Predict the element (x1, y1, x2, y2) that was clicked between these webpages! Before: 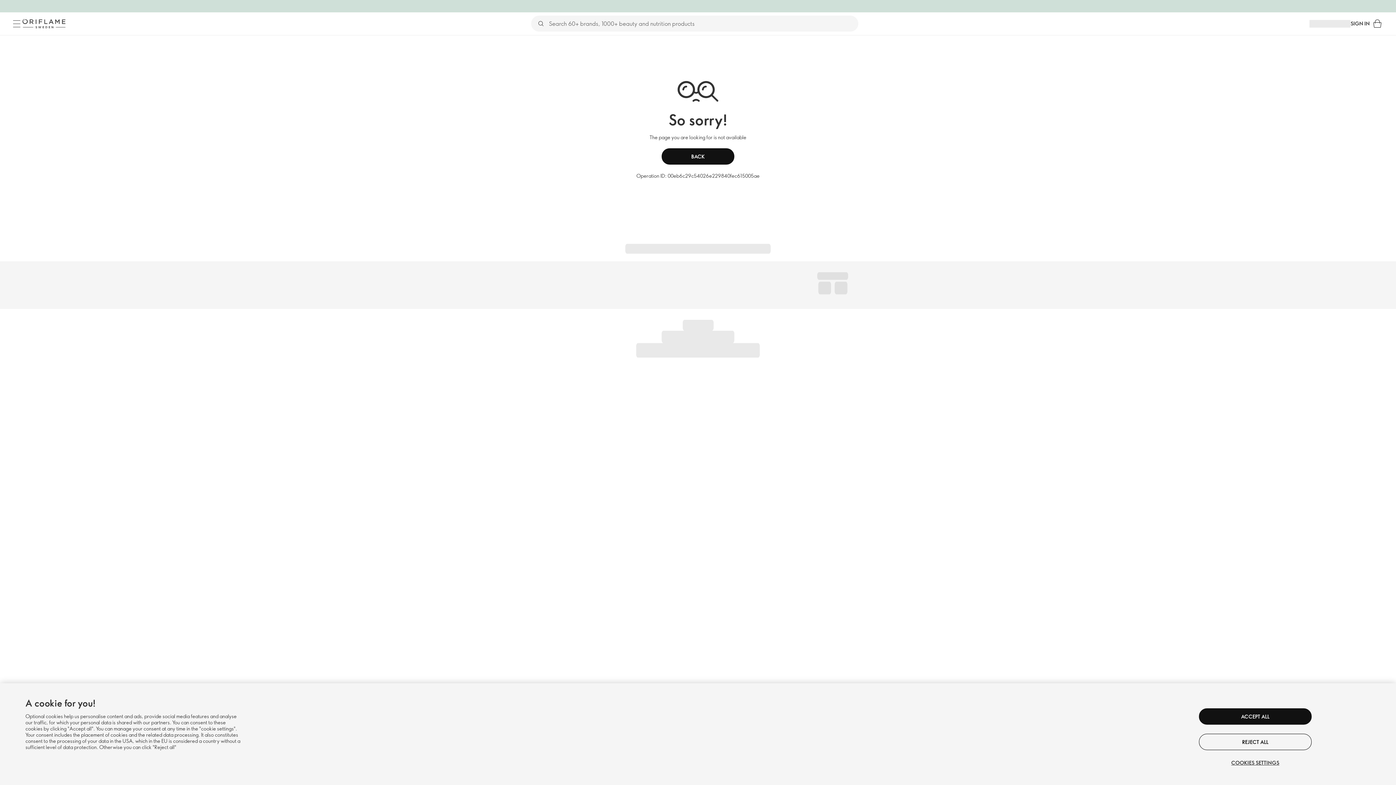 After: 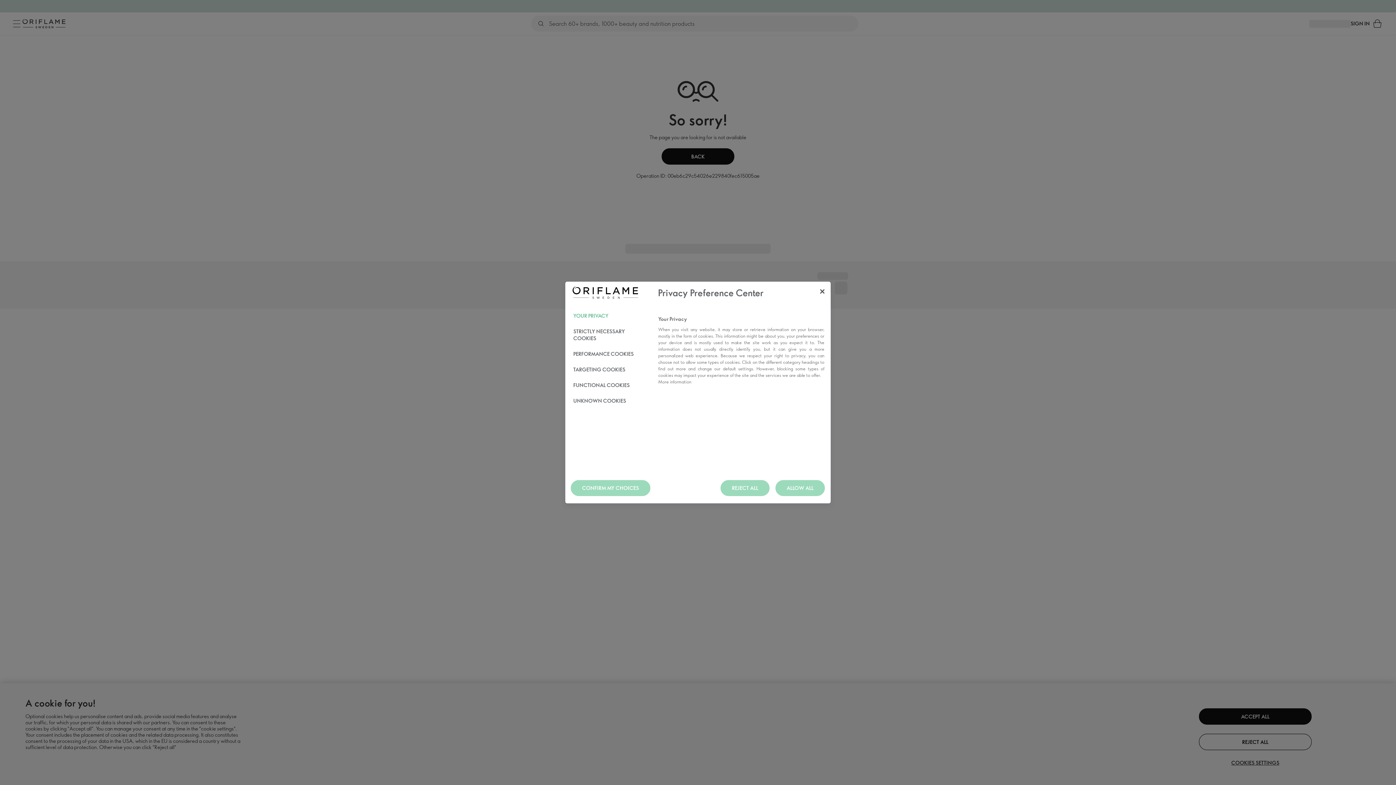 Action: label: COOKIES SETTINGS bbox: (1199, 759, 1312, 766)